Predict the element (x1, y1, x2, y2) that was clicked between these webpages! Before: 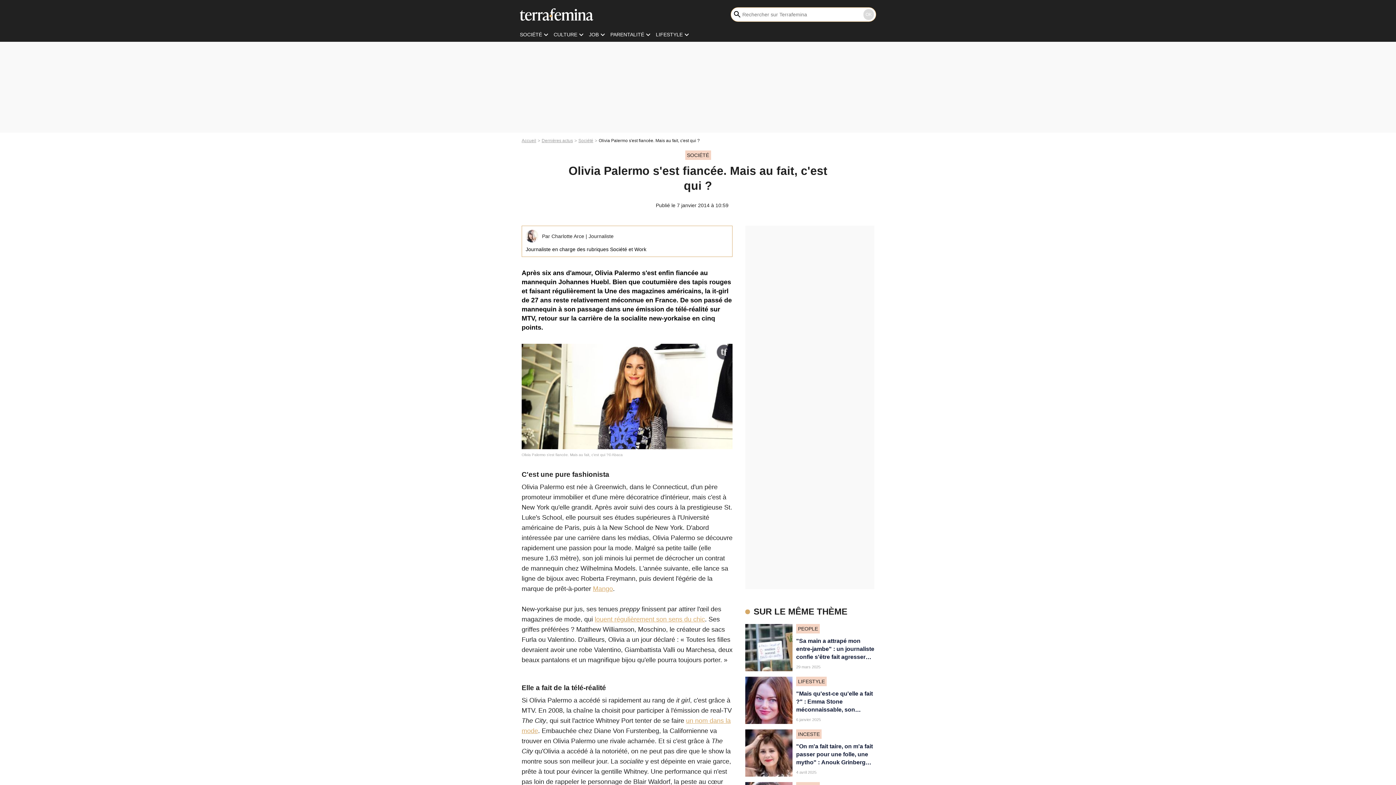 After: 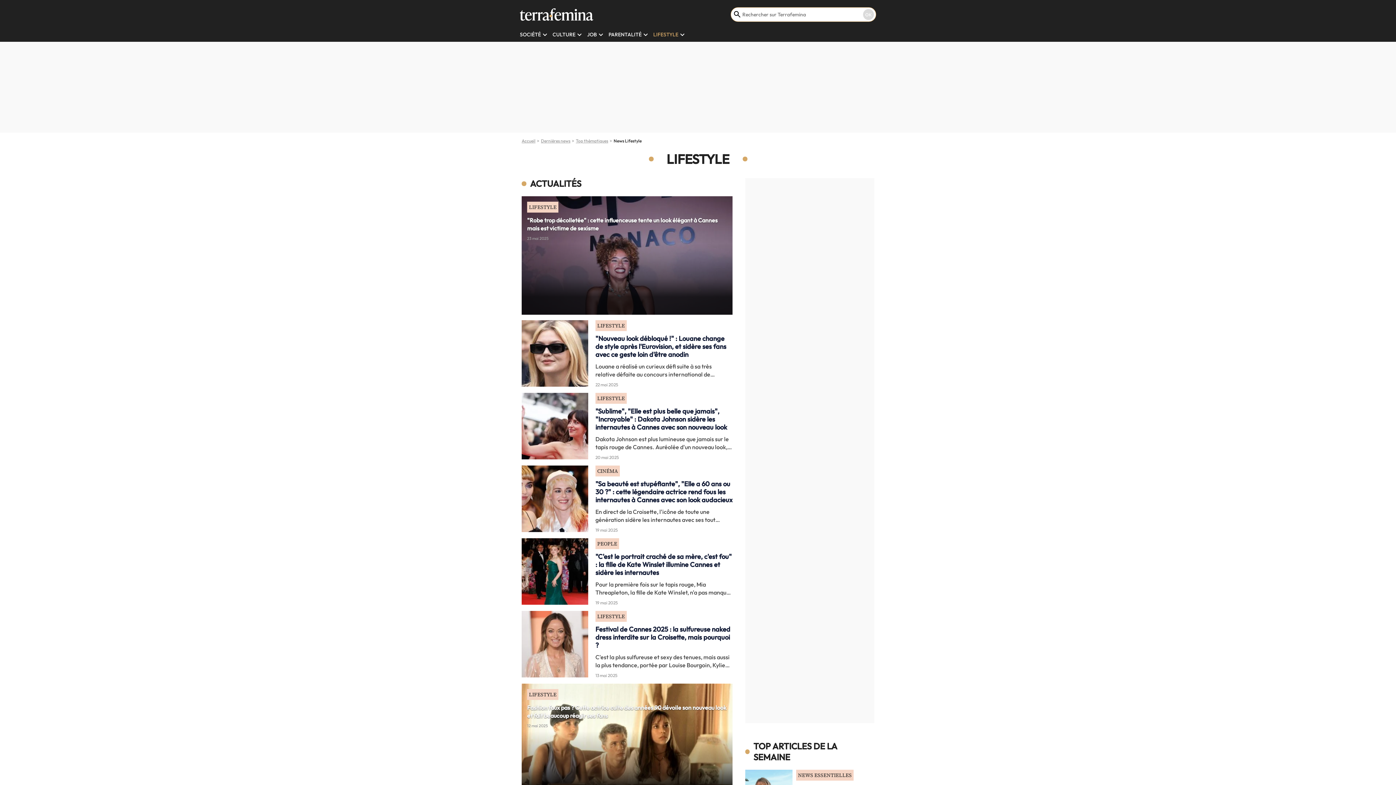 Action: bbox: (656, 31, 682, 37) label: LIFESTYLE